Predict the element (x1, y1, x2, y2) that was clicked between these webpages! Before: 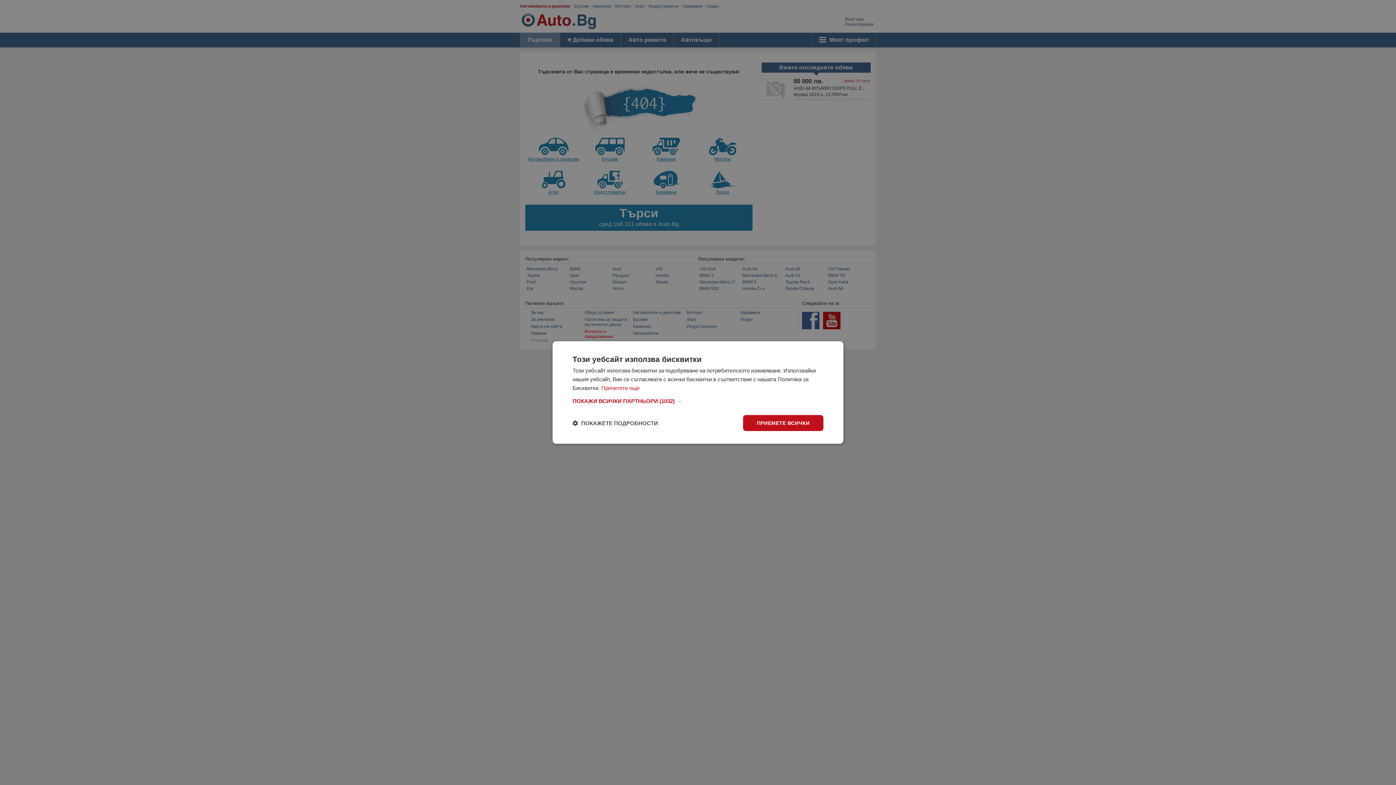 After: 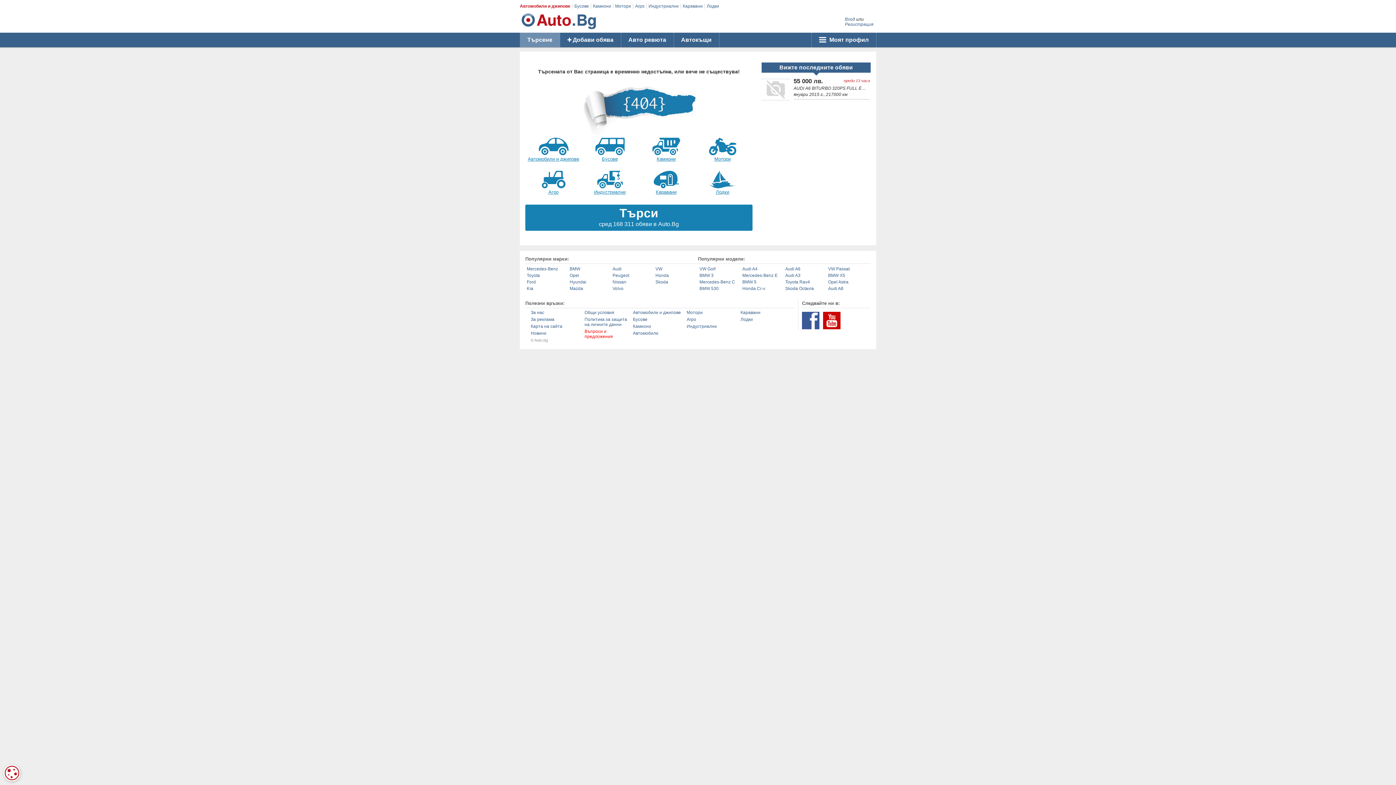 Action: bbox: (743, 415, 823, 431) label: ПРИЕМЕТЕ ВСИЧКИ